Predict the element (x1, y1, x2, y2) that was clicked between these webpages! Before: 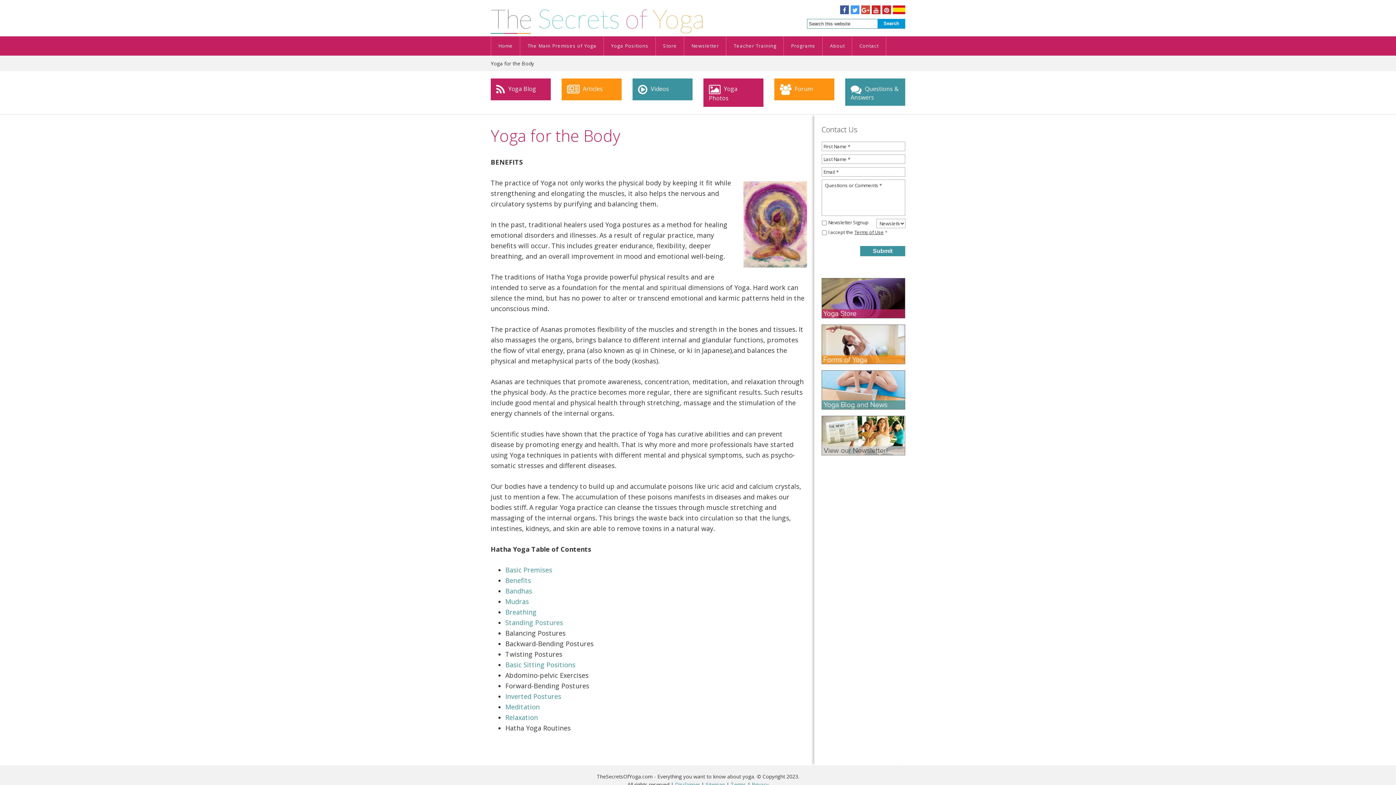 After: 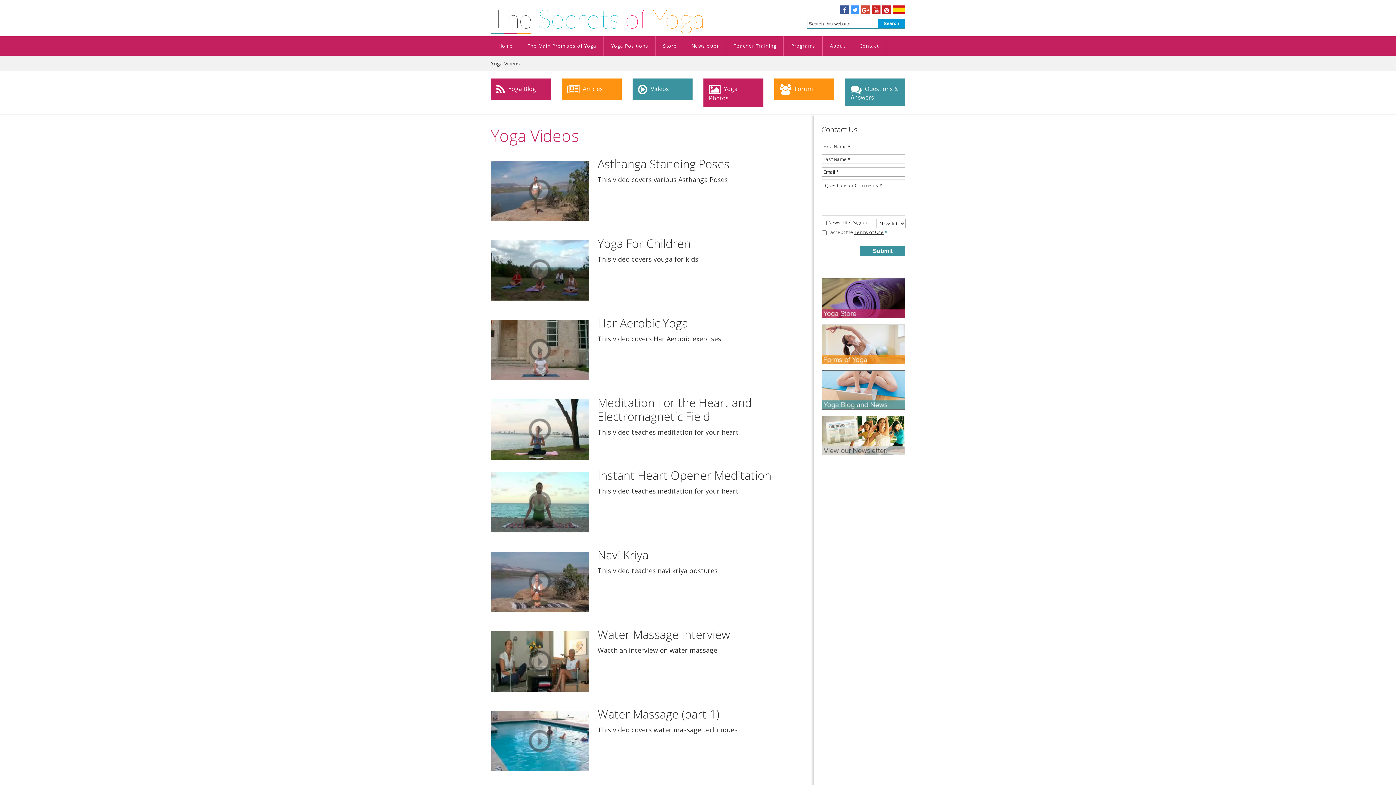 Action: label:  Videos bbox: (632, 78, 692, 100)